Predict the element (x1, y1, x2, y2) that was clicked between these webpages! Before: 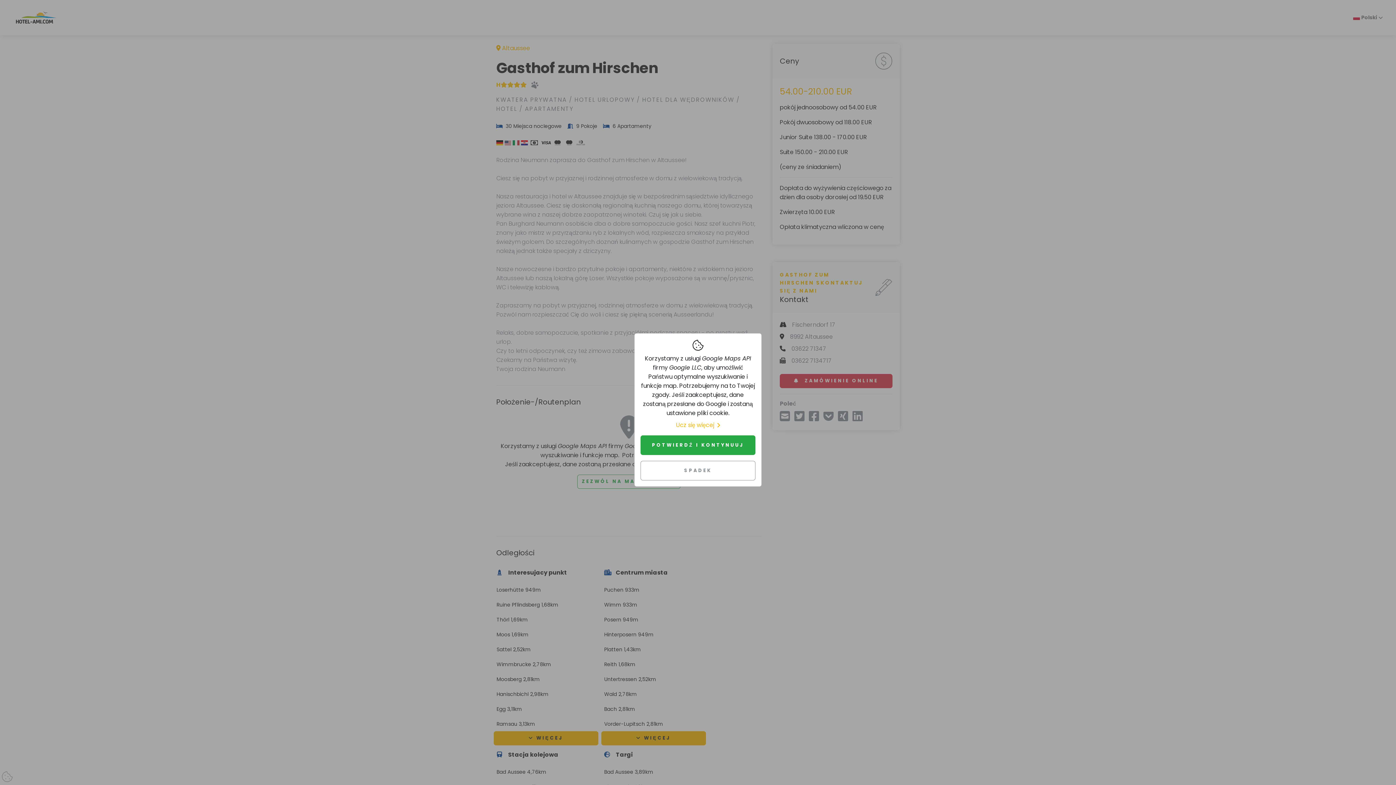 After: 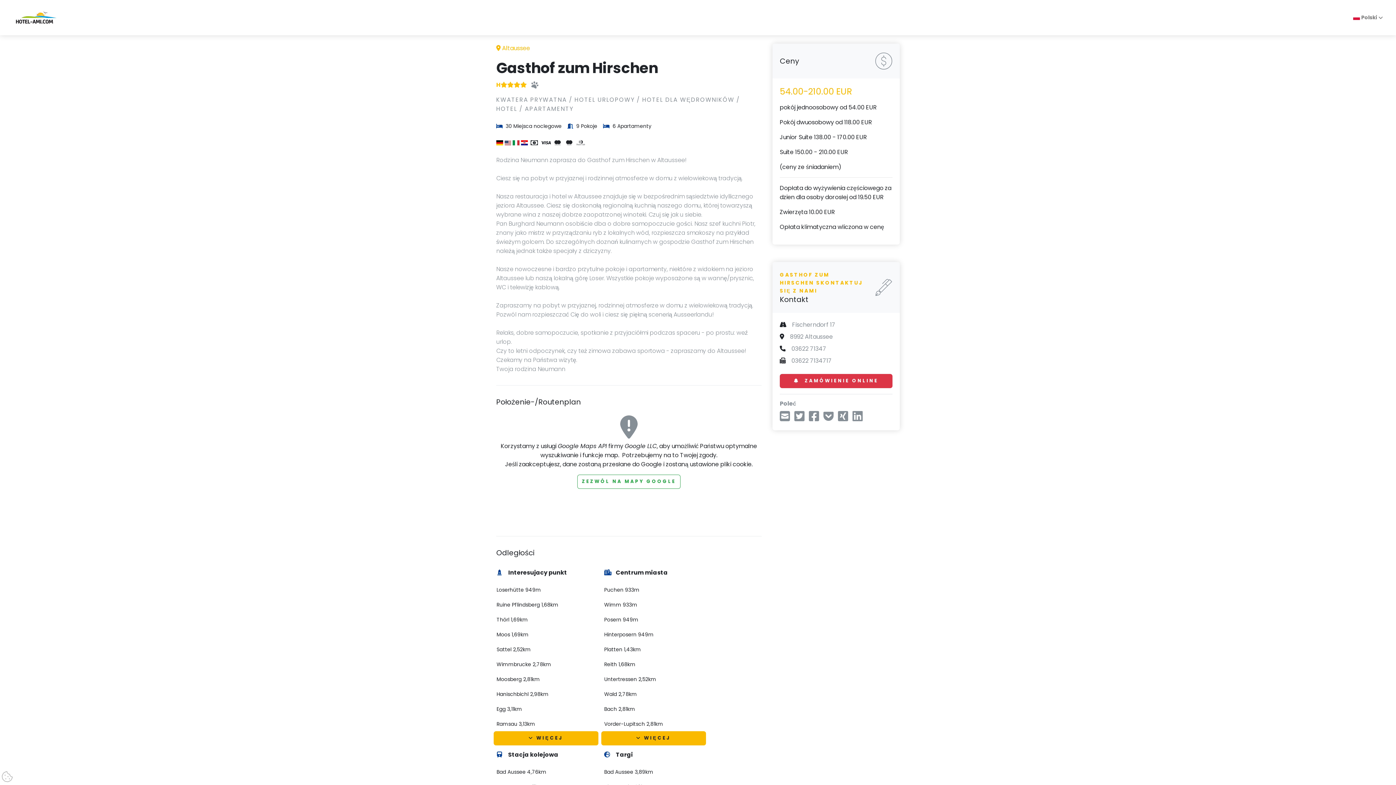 Action: label: POTWIERDŹ I KONTYNUUJ bbox: (640, 435, 755, 455)